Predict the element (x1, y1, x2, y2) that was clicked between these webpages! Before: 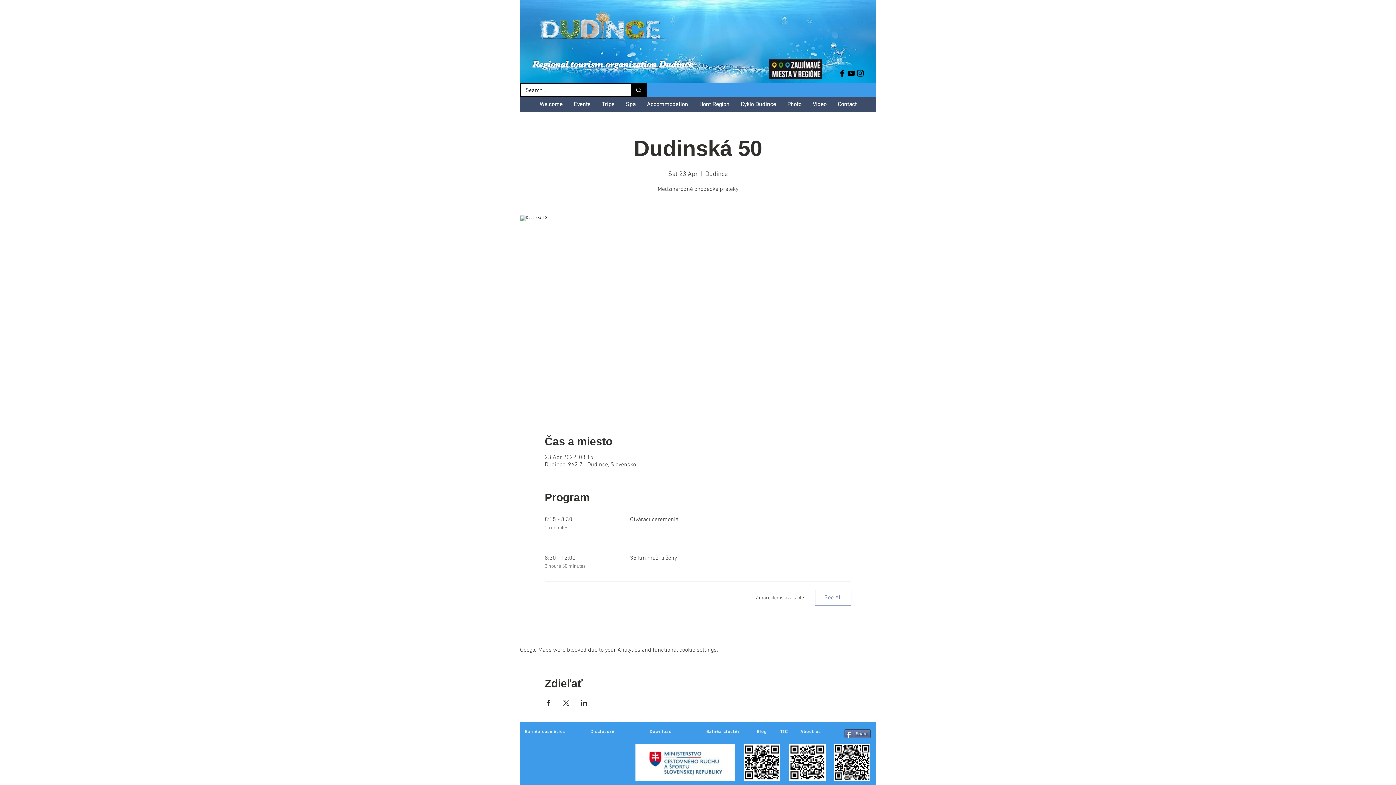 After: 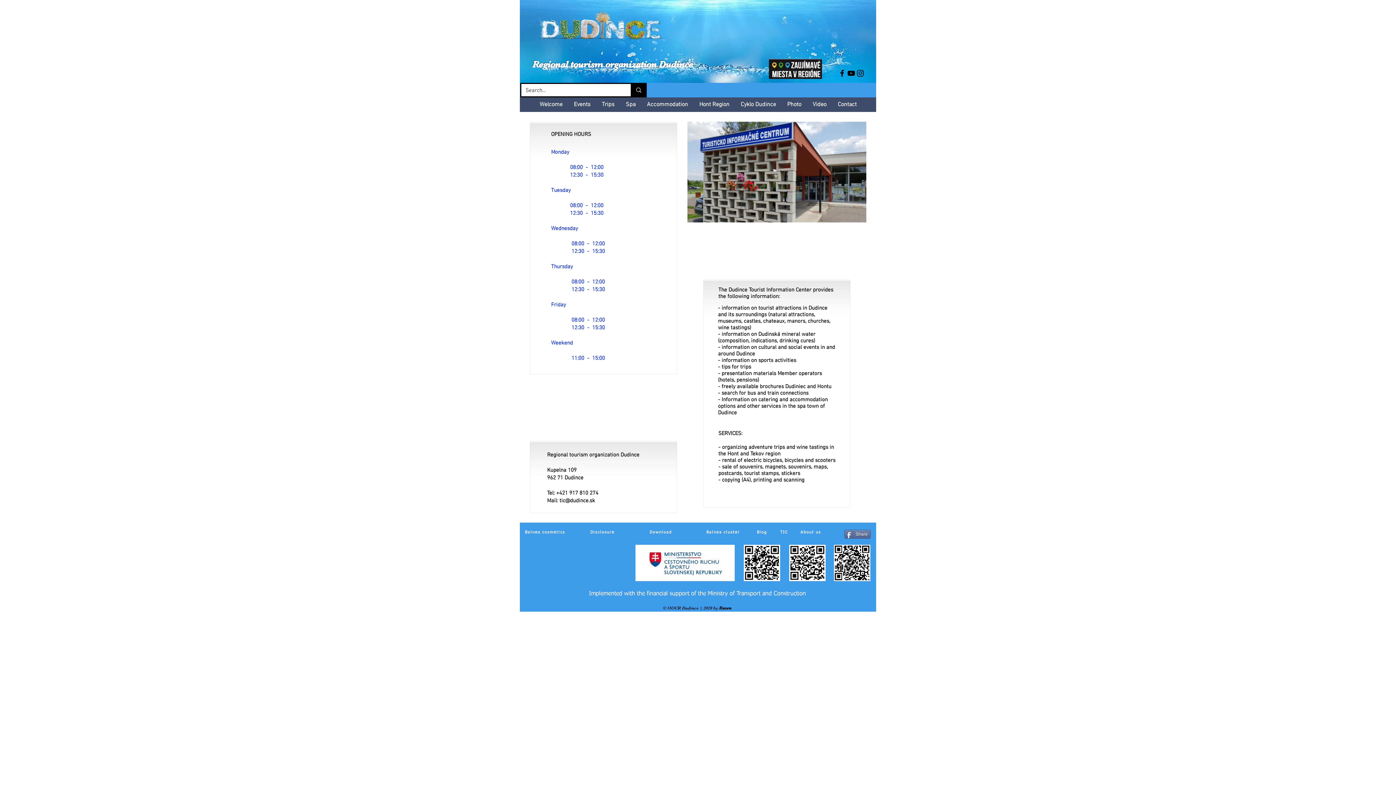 Action: label: TIC bbox: (780, 730, 788, 734)